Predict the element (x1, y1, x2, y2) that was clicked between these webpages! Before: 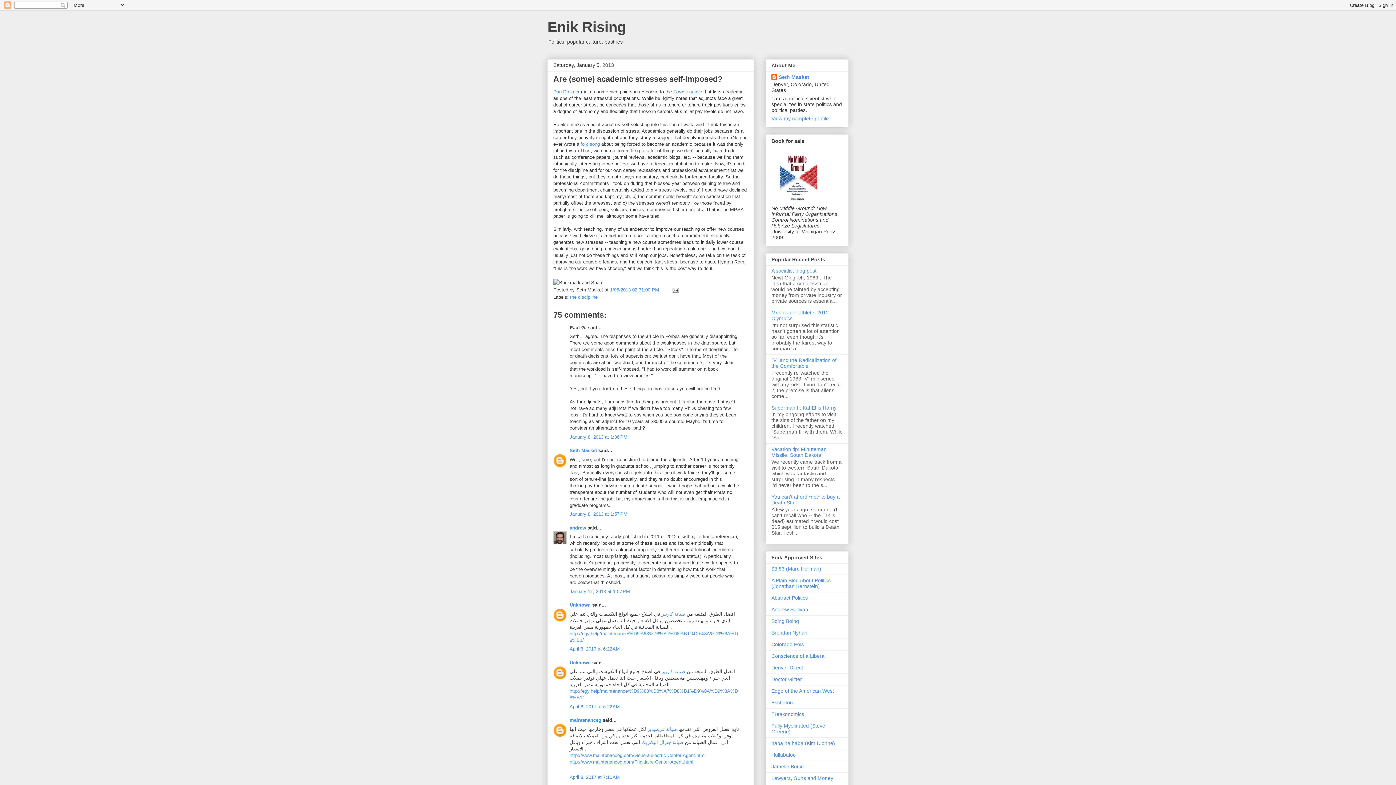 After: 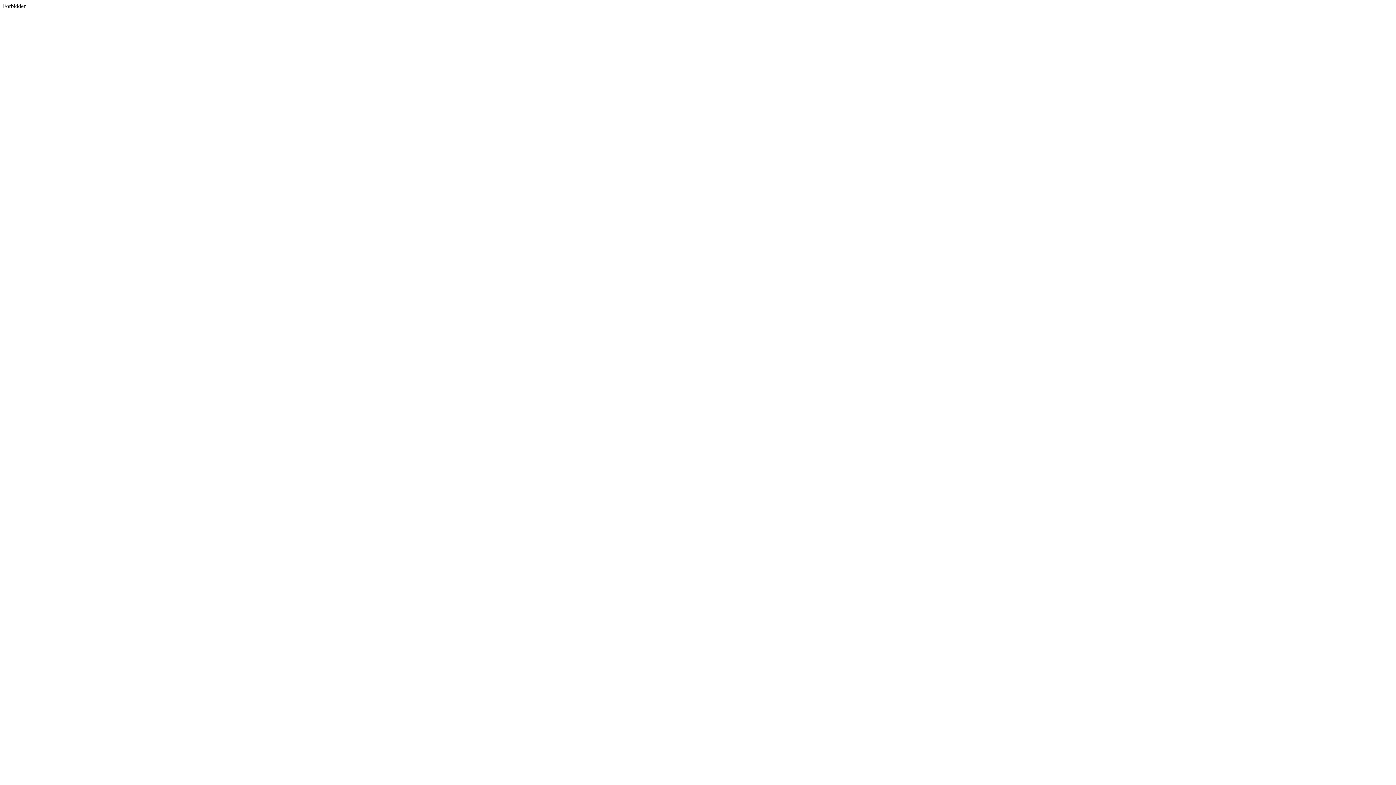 Action: label: http://www.maintenanceg.com/Frigidaire-Center-Agent.html
 bbox: (569, 759, 693, 764)